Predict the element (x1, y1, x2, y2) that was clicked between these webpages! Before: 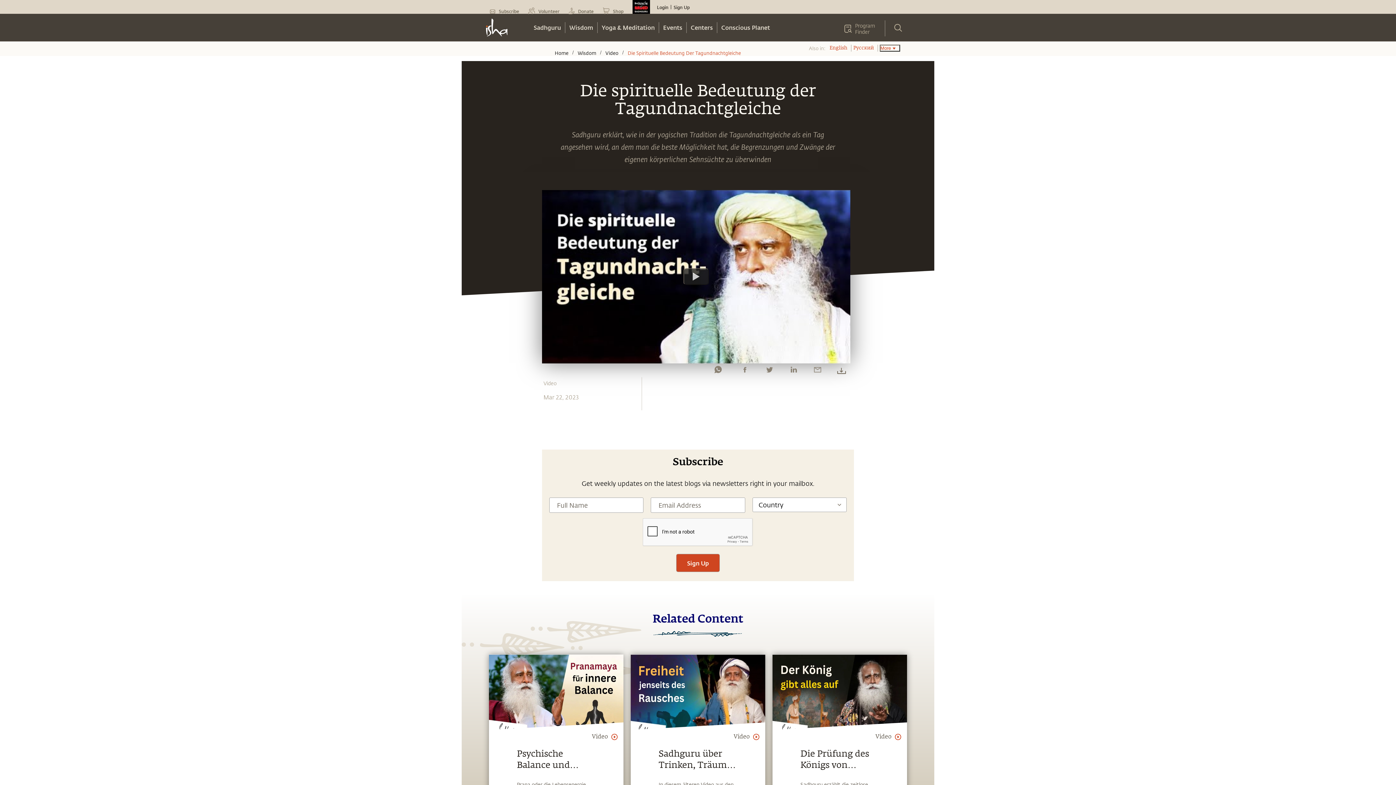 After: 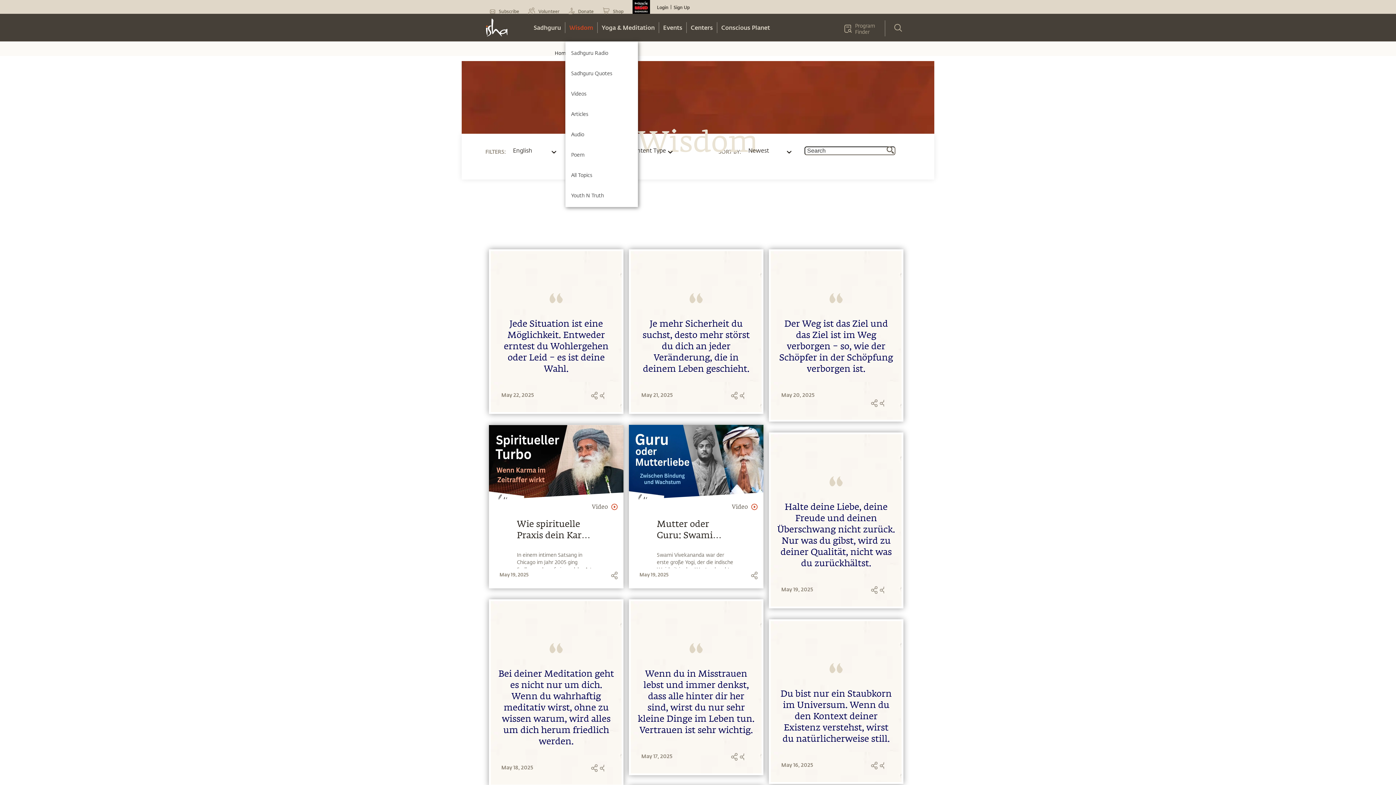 Action: label: Wisdom bbox: (565, 22, 597, 33)